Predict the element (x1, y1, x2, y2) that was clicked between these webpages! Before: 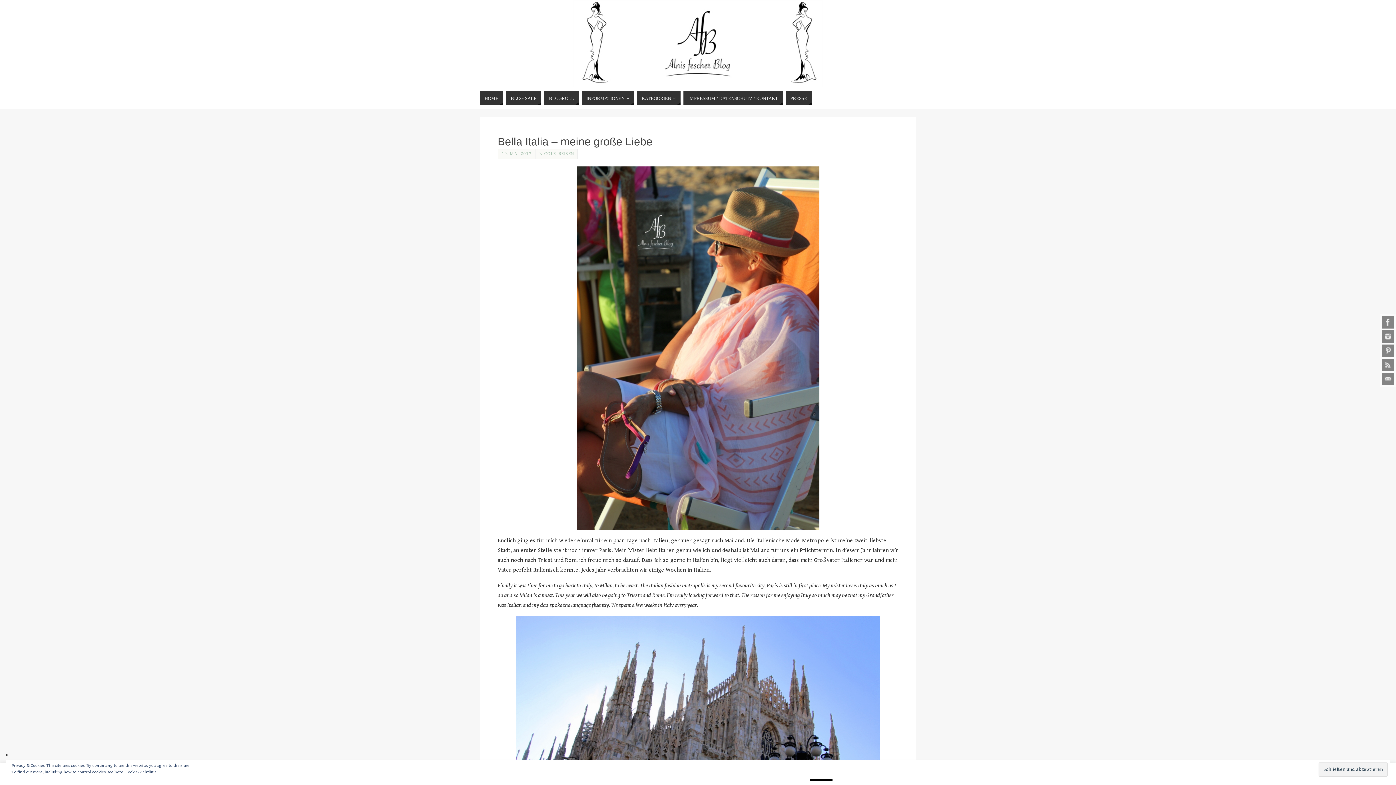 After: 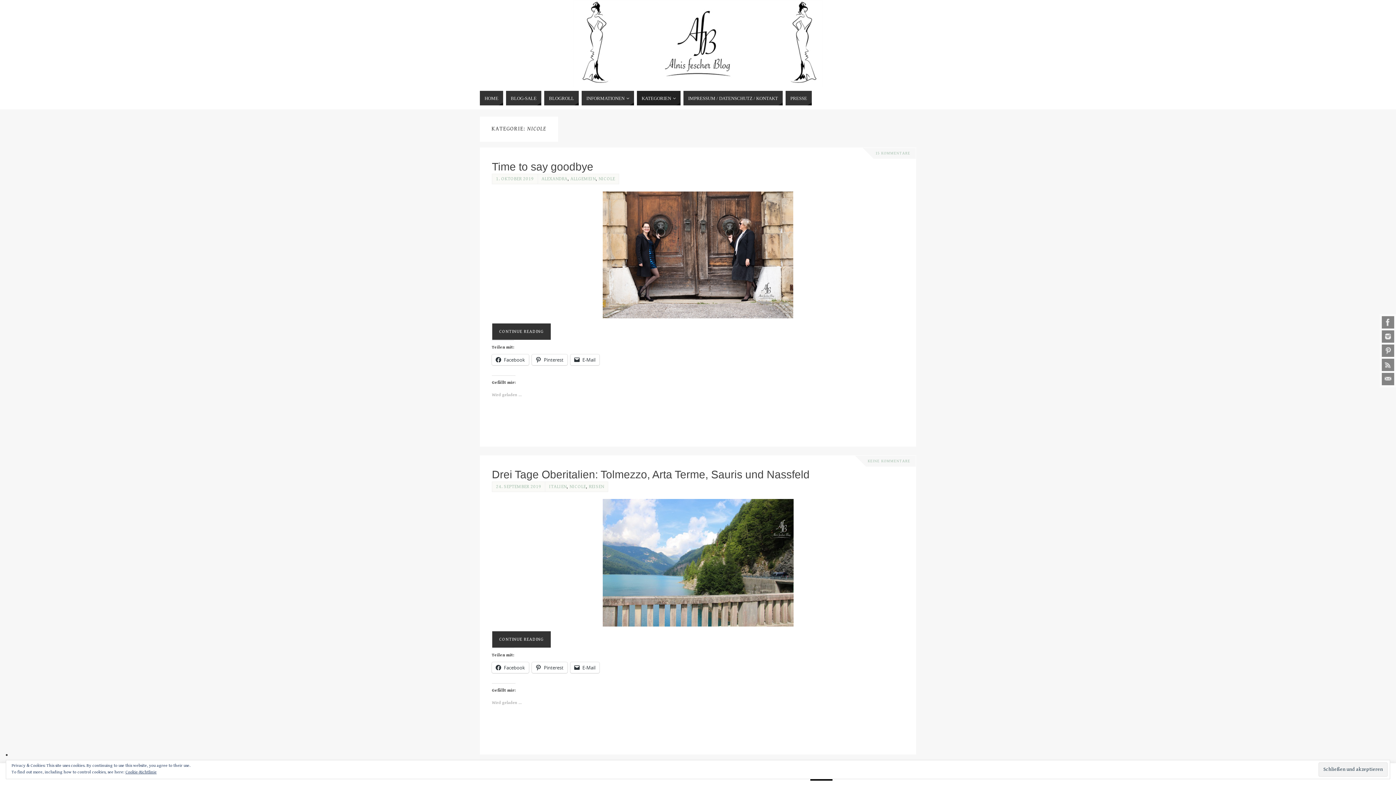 Action: bbox: (539, 150, 555, 156) label: NICOLE